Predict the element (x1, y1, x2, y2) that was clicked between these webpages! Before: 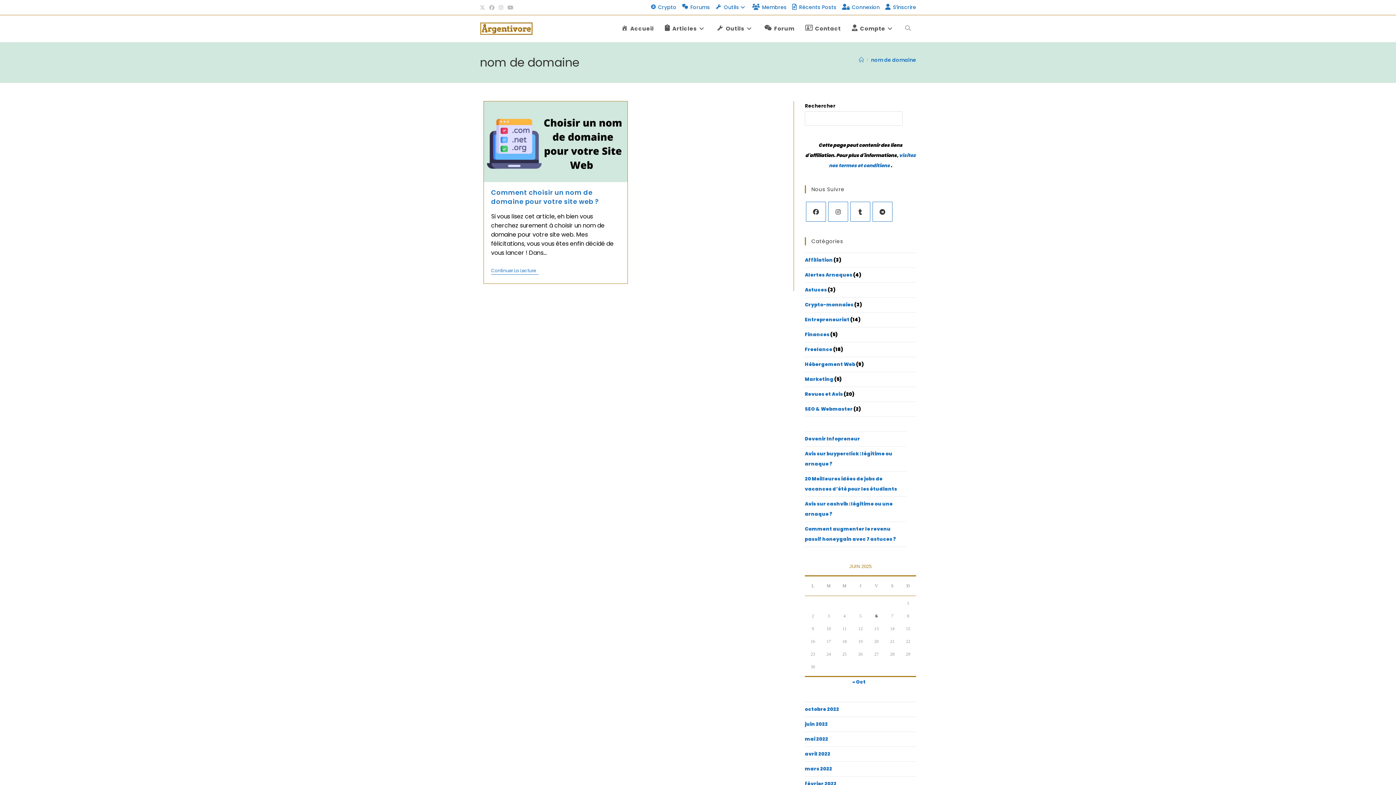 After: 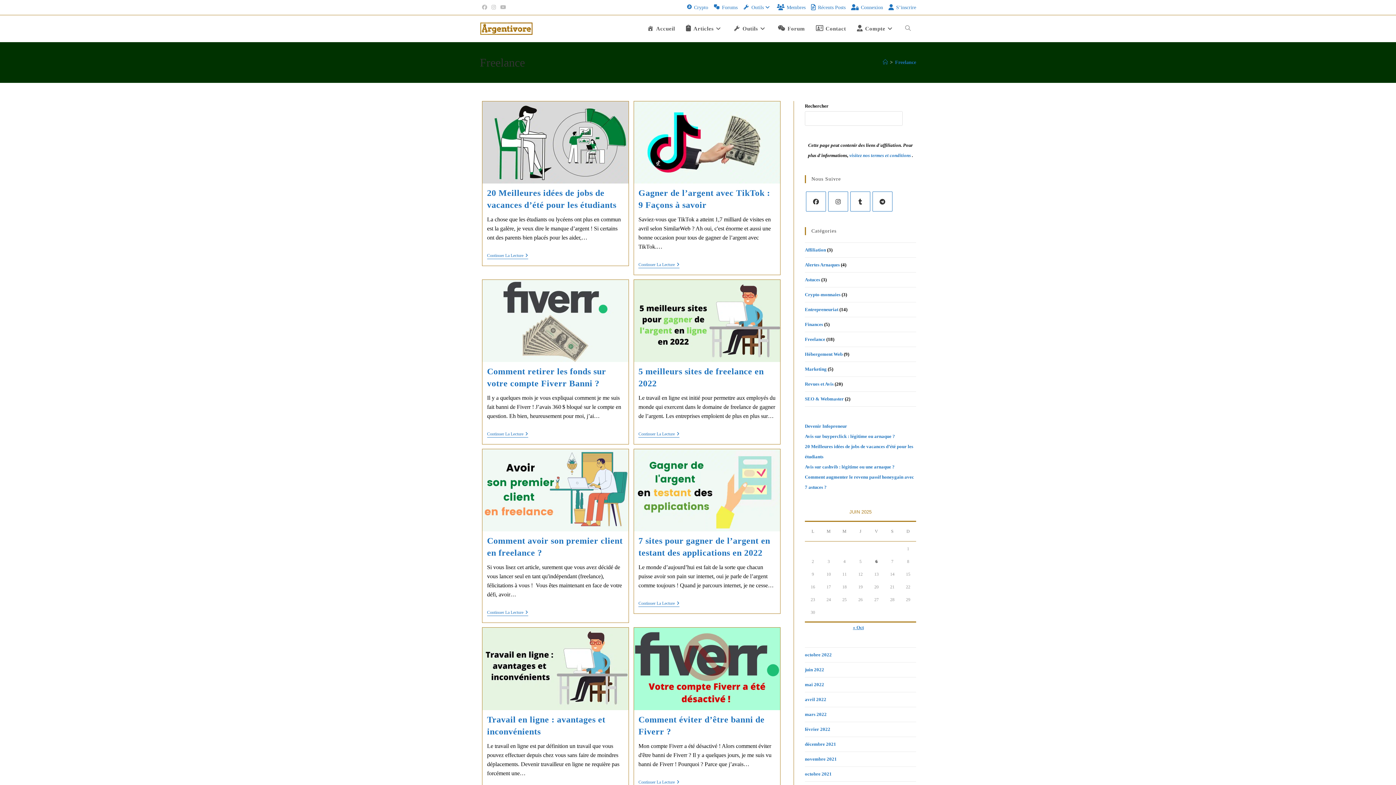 Action: label: Freelance bbox: (805, 346, 832, 353)